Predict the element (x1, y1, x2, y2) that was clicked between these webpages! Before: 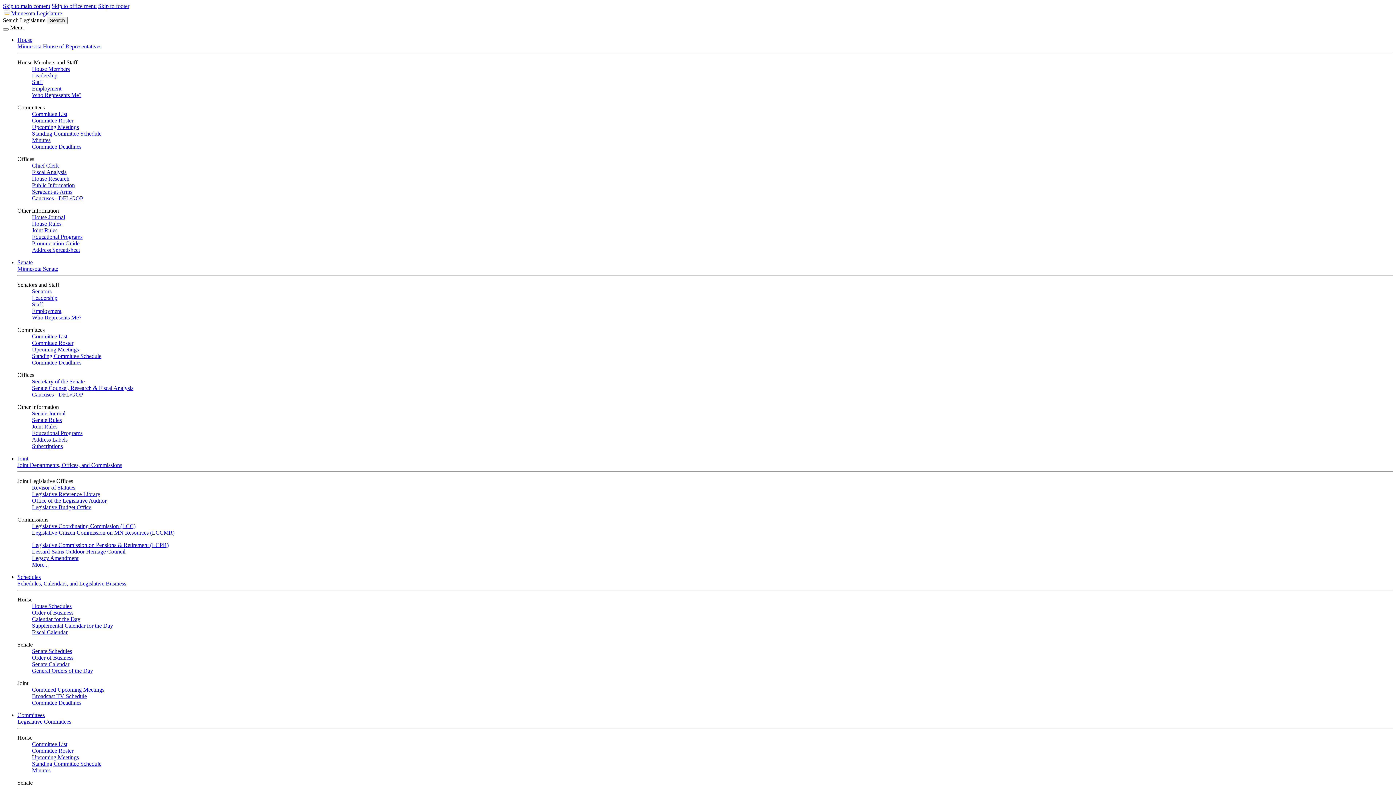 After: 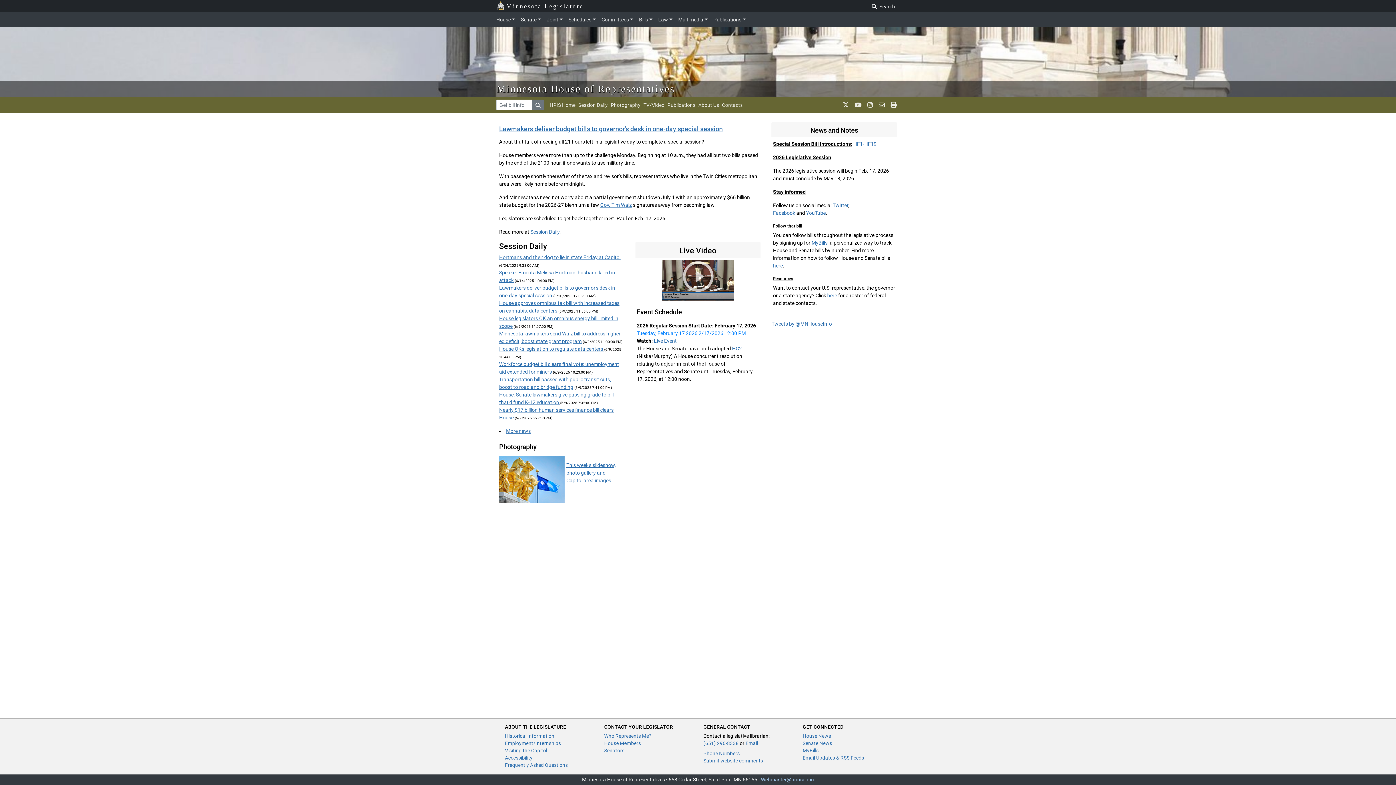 Action: label: Public Information bbox: (32, 182, 74, 188)